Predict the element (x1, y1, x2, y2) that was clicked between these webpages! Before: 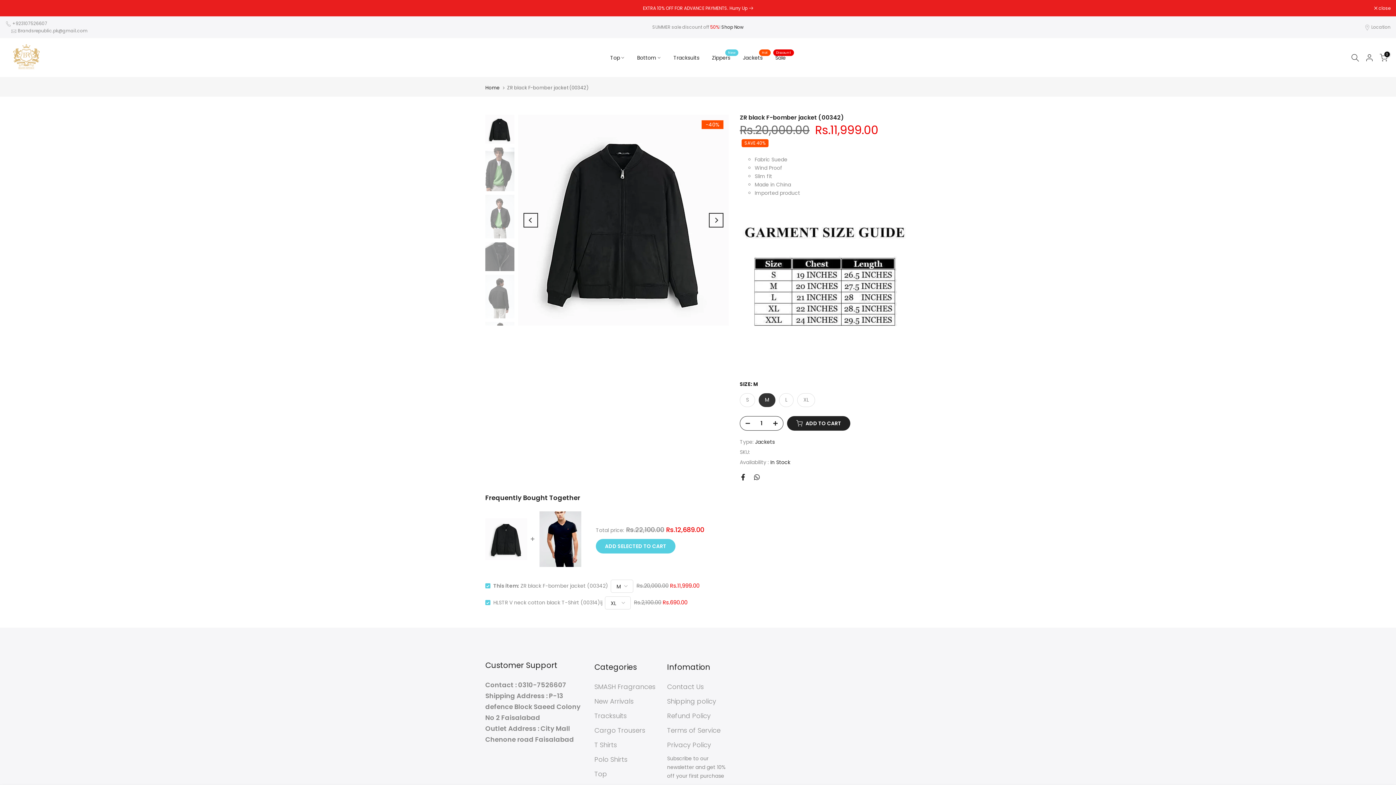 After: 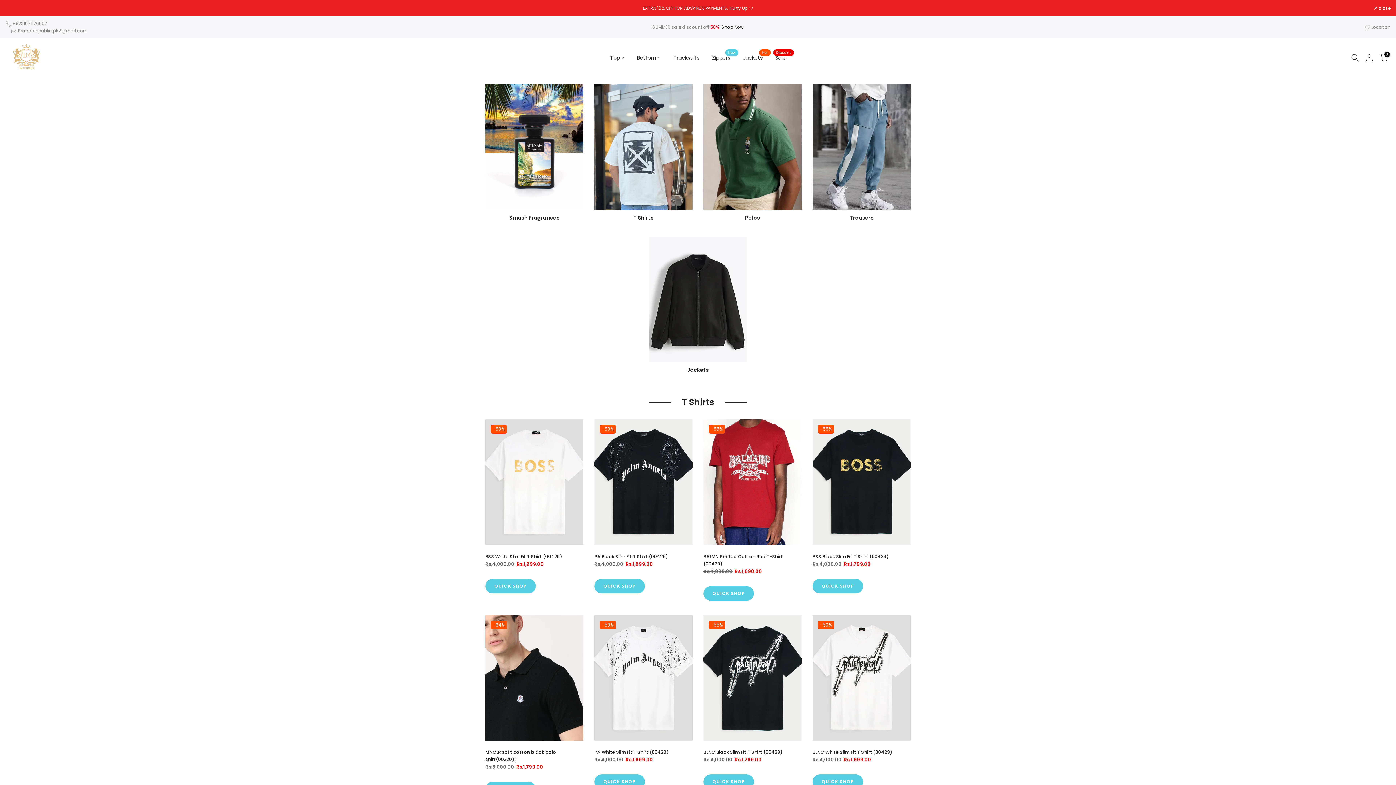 Action: bbox: (630, 53, 667, 62) label: Bottom